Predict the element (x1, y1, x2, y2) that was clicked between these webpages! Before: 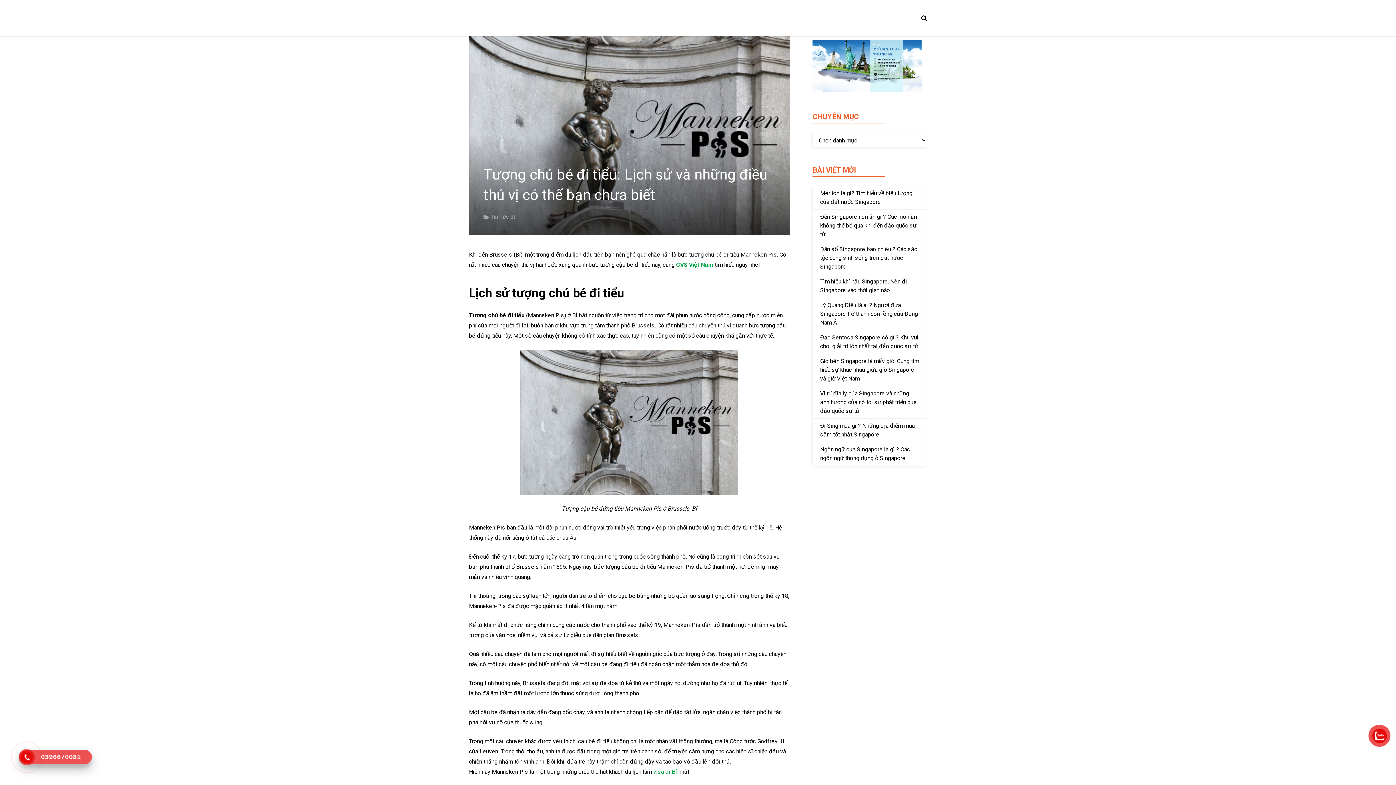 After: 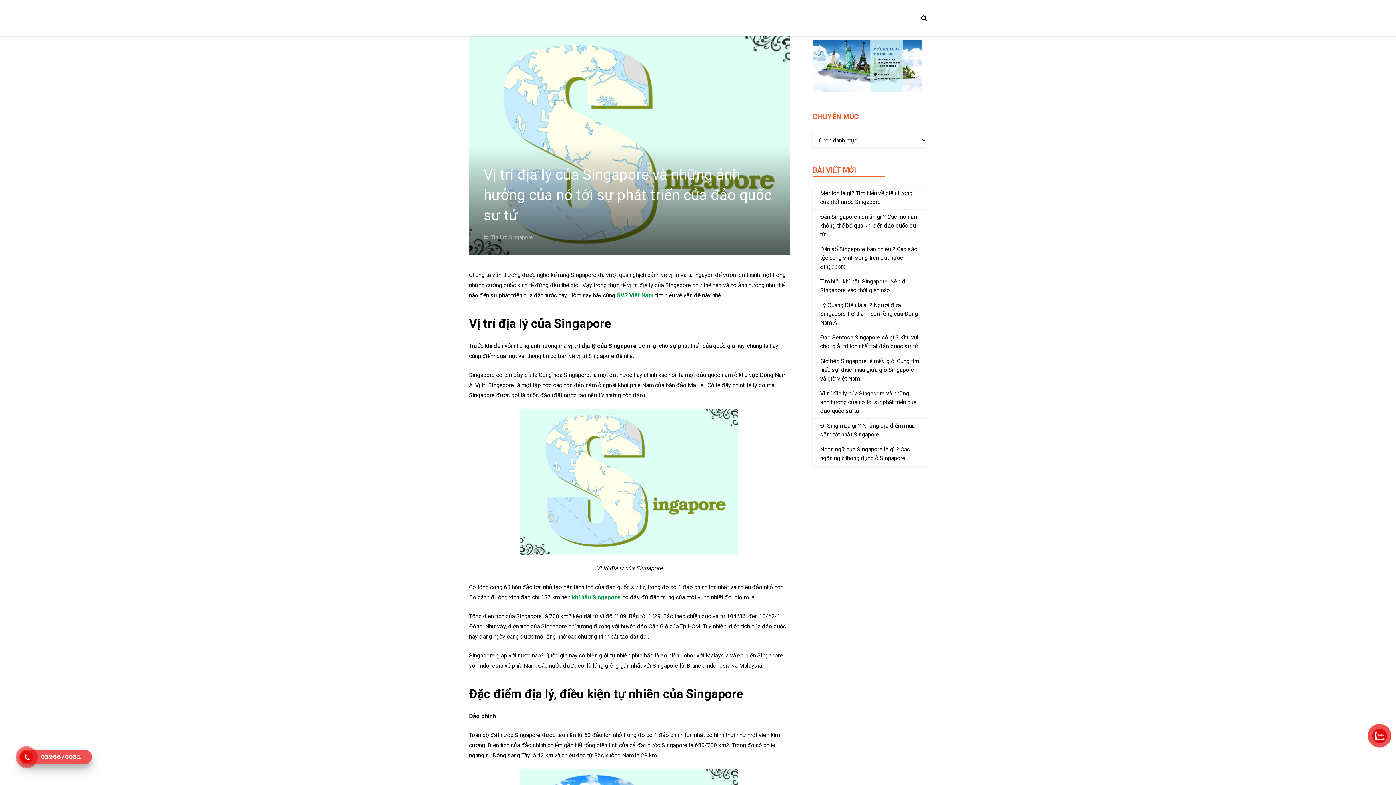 Action: bbox: (820, 390, 916, 414) label: Vị trí địa lý của Singapore và những ảnh hưởng của nó tới sự phát triển của đảo quốc sư tử